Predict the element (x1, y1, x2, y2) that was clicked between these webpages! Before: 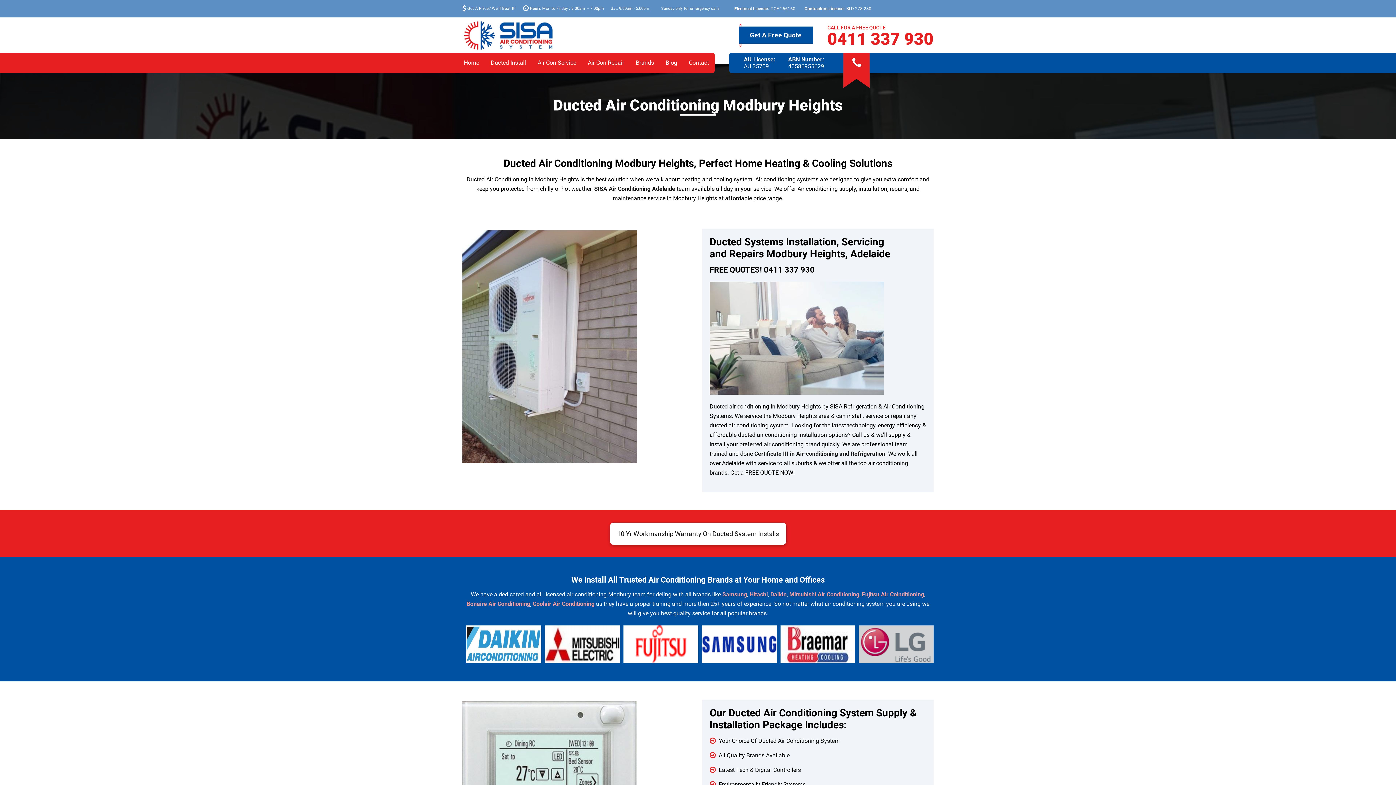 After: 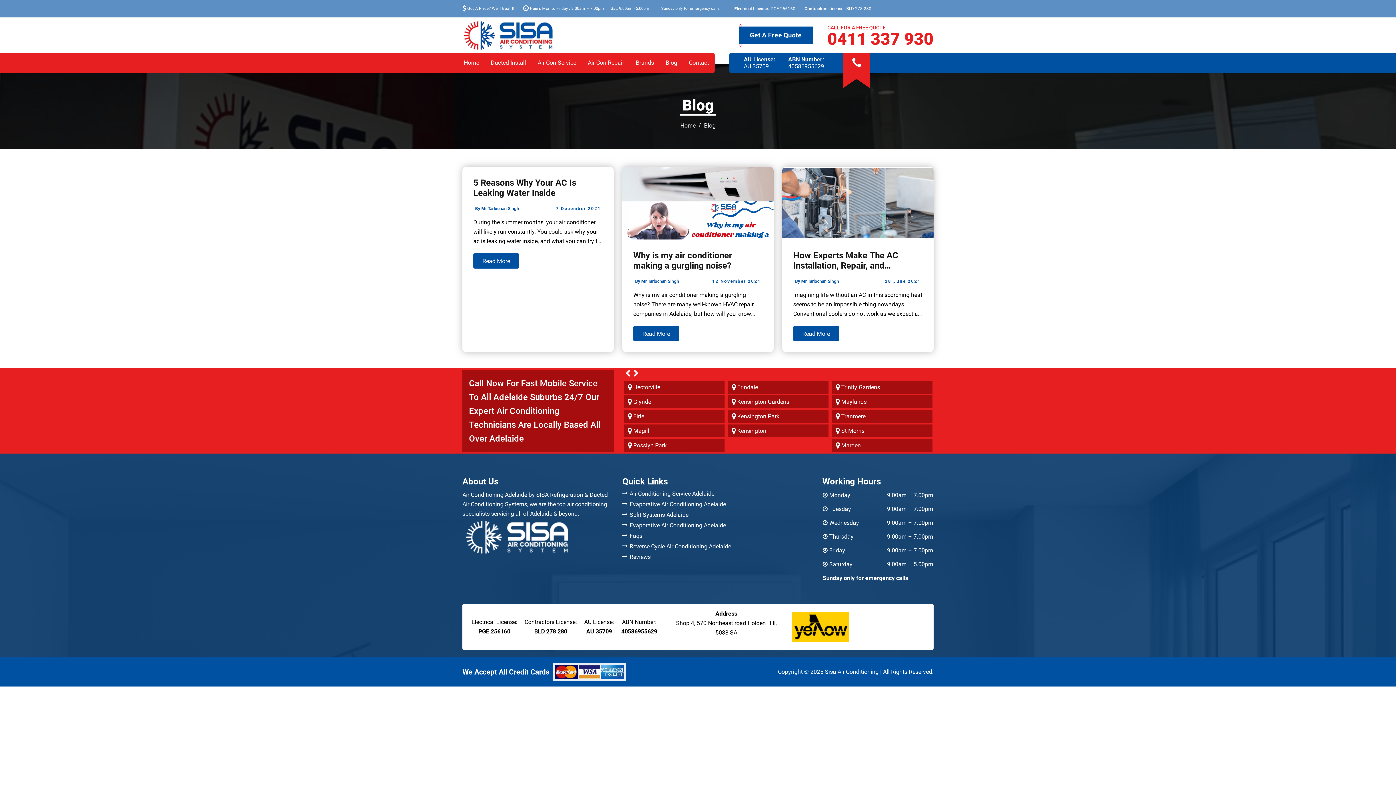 Action: label: Blog bbox: (660, 52, 682, 73)